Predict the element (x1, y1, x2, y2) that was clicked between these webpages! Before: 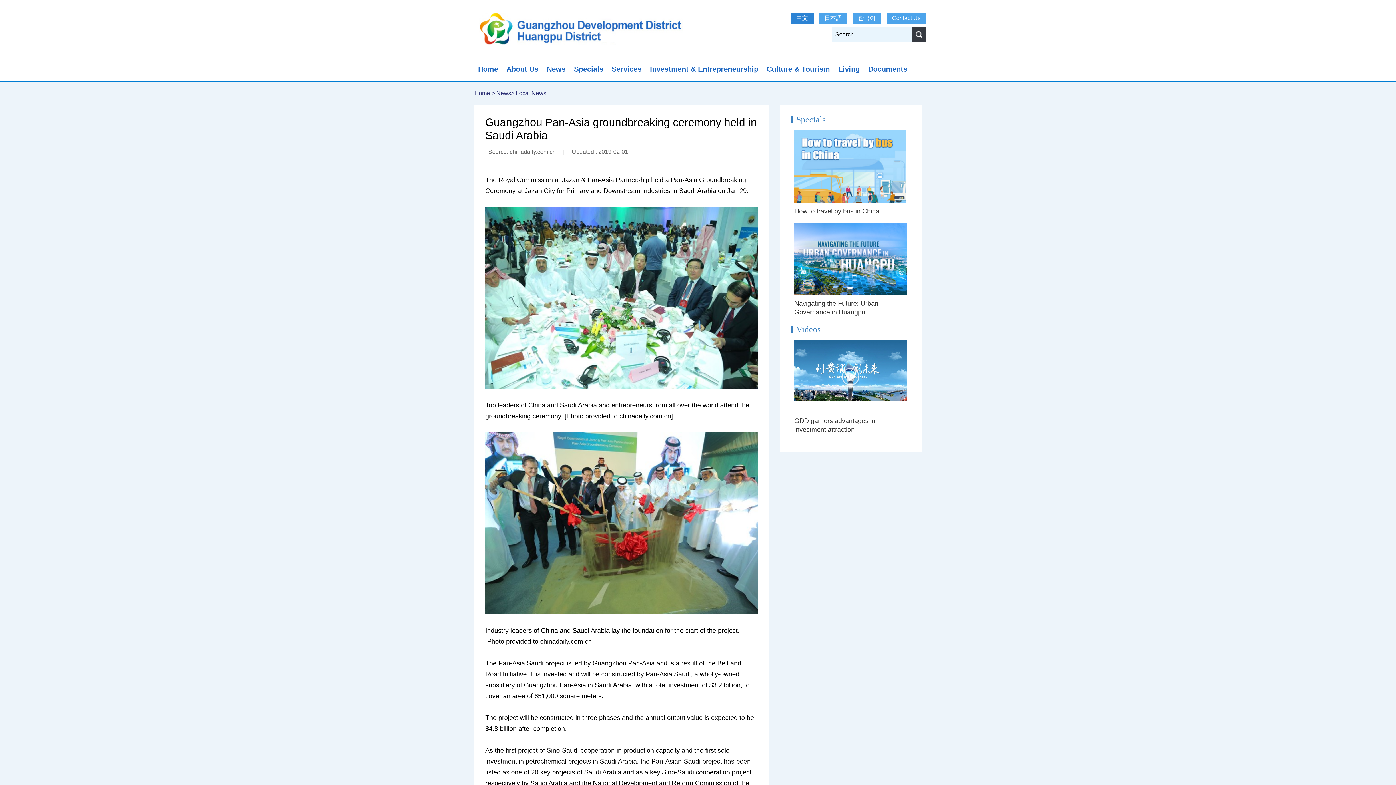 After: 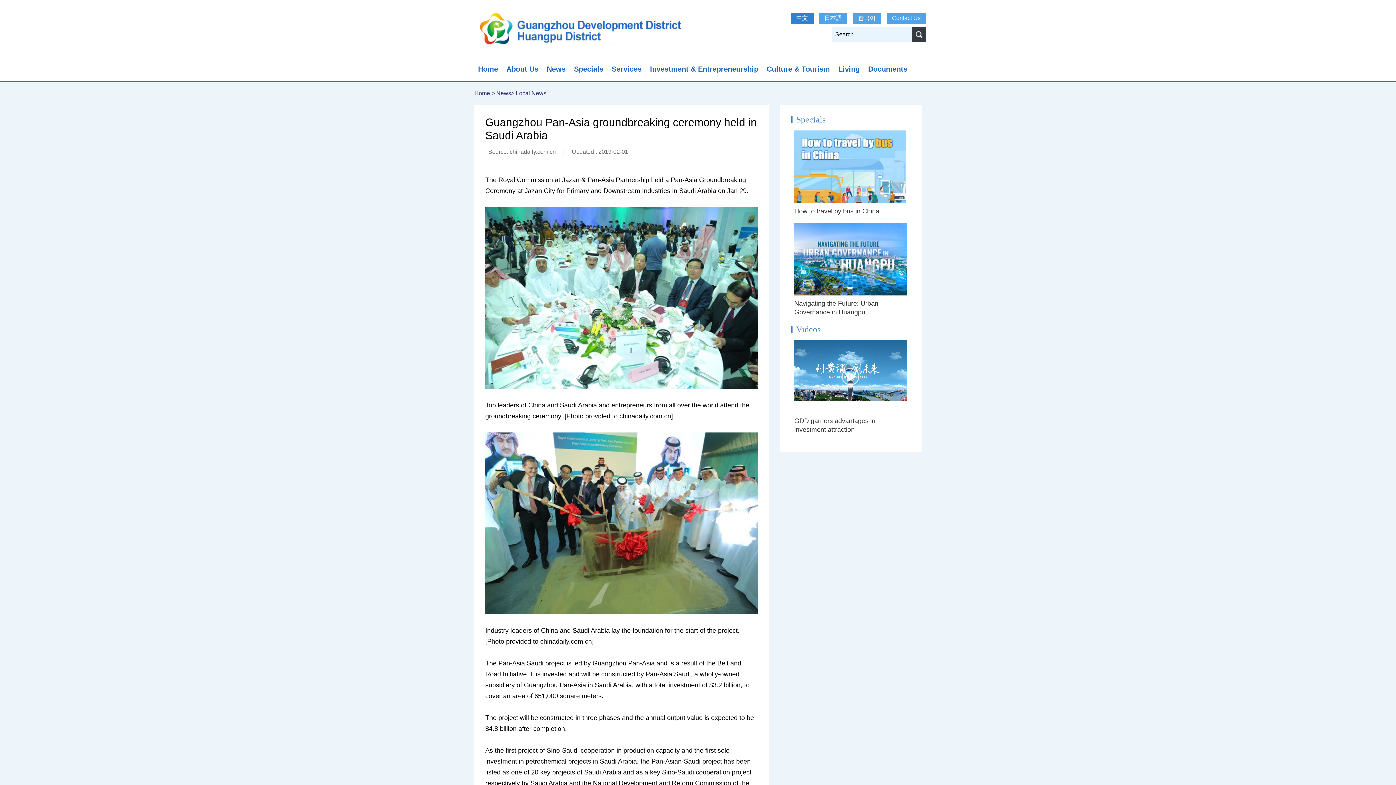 Action: bbox: (796, 14, 808, 21) label: 中文